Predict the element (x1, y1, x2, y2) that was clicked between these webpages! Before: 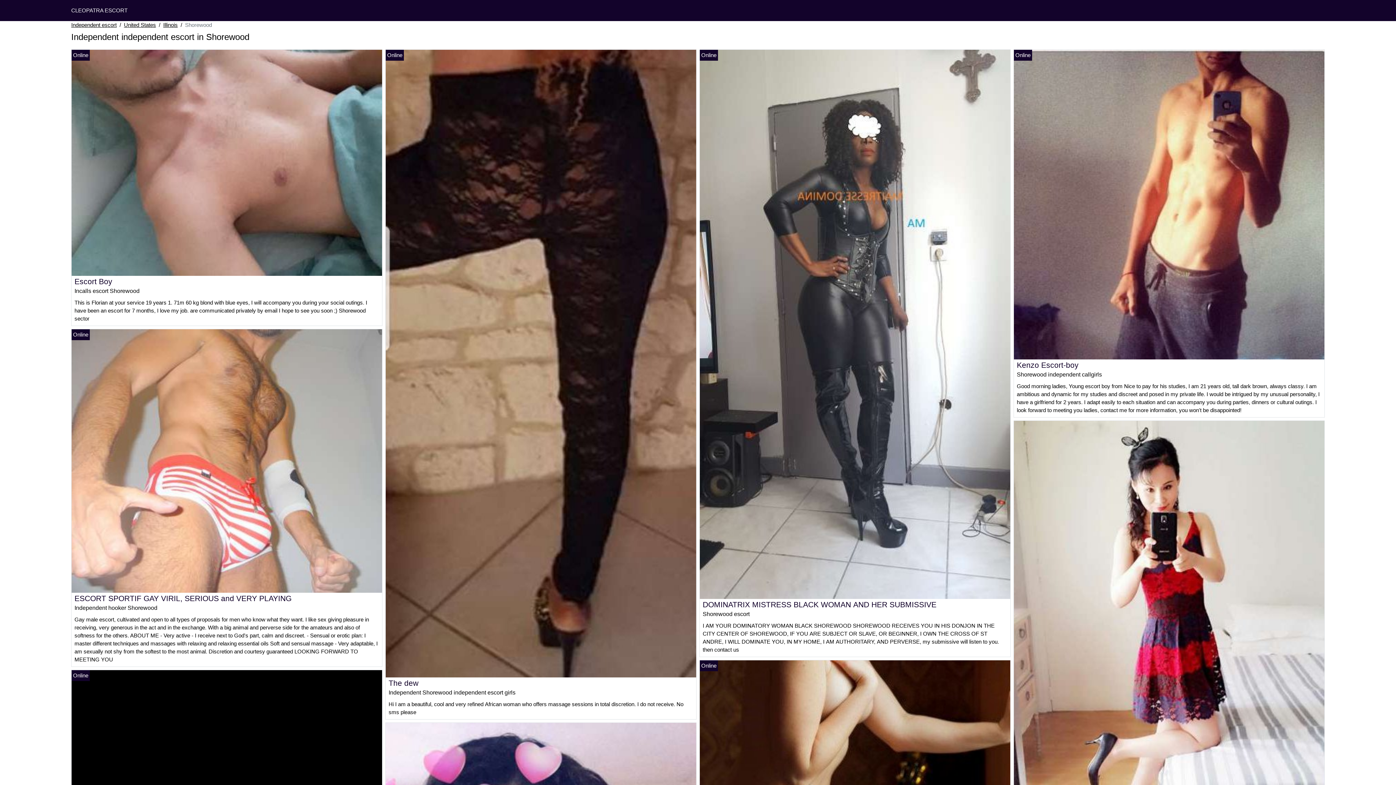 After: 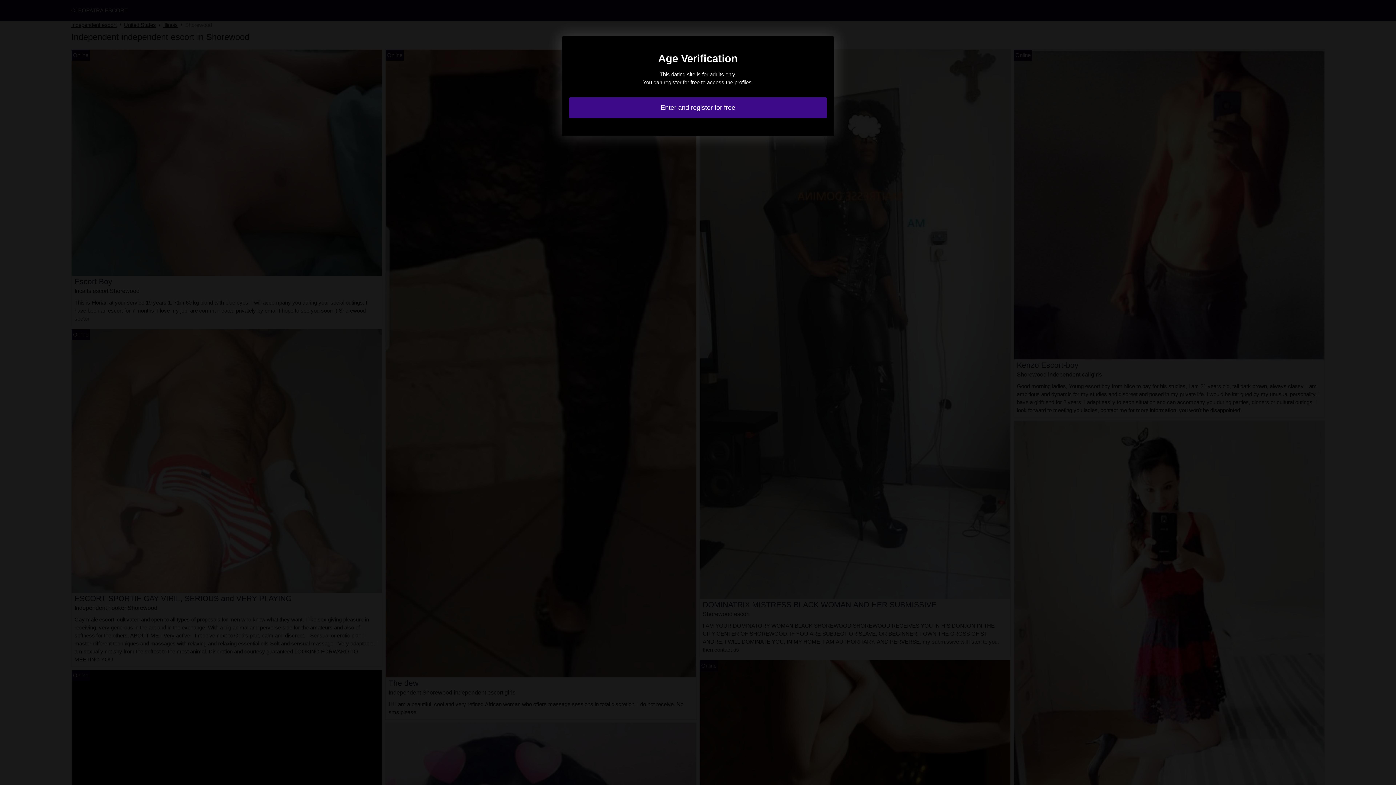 Action: bbox: (71, 457, 382, 463)